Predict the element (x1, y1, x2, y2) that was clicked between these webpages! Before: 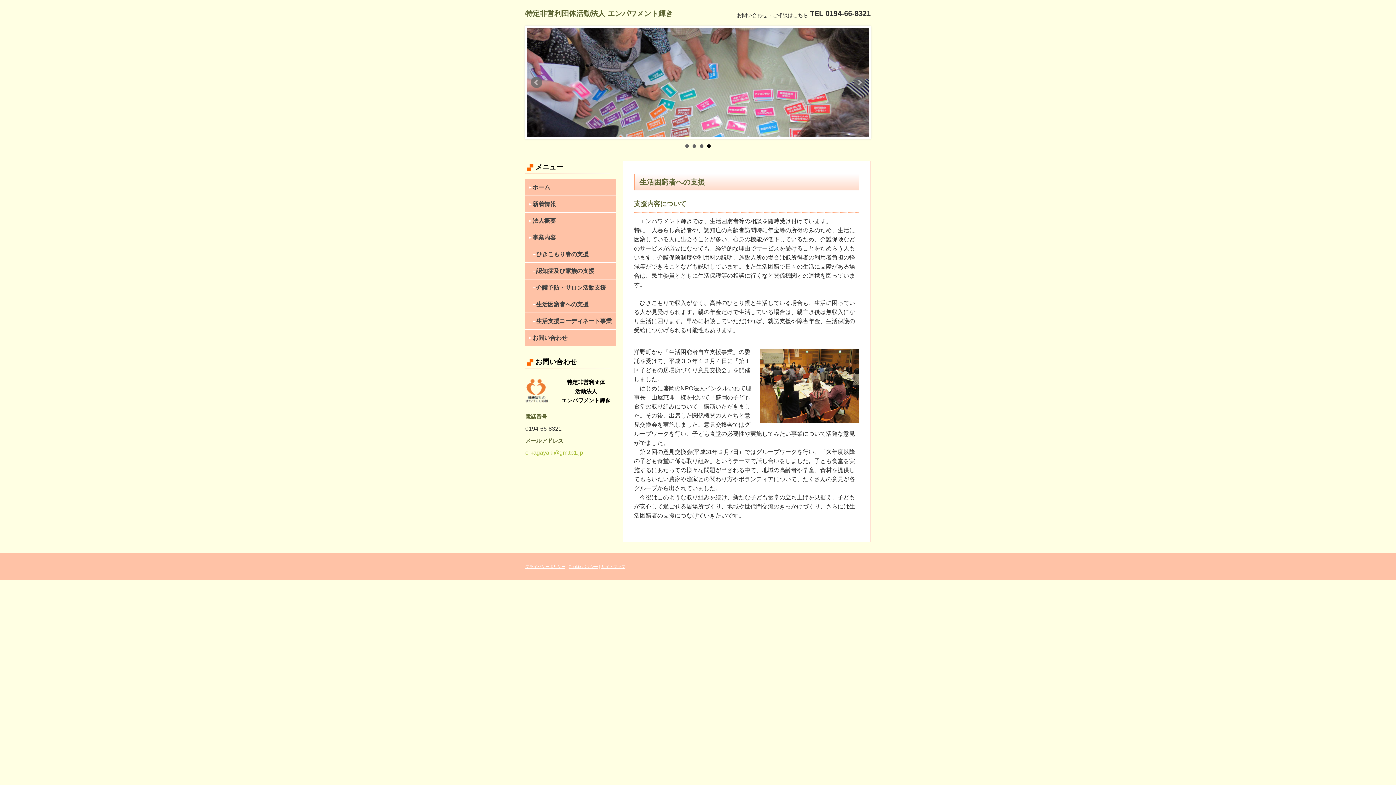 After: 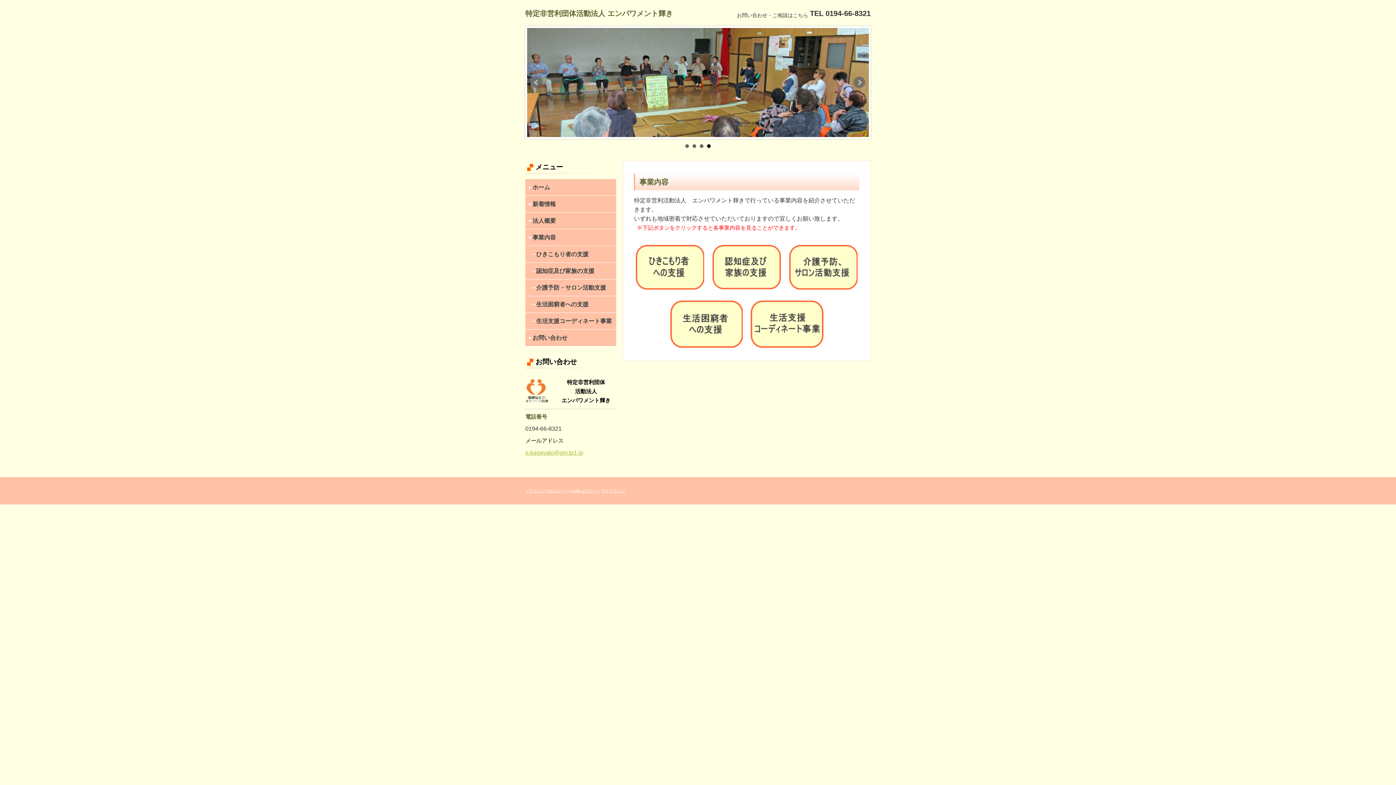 Action: label: 事業内容 bbox: (525, 229, 616, 245)